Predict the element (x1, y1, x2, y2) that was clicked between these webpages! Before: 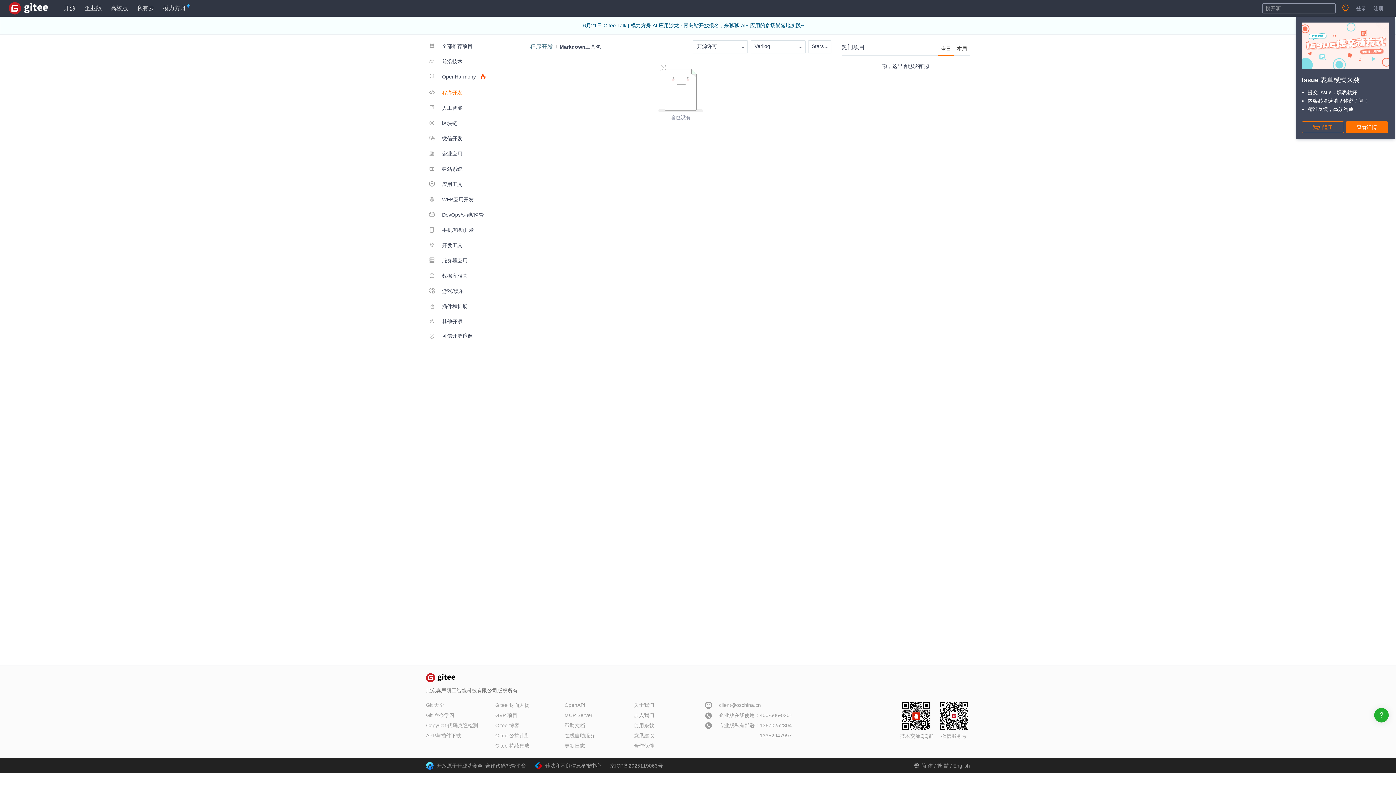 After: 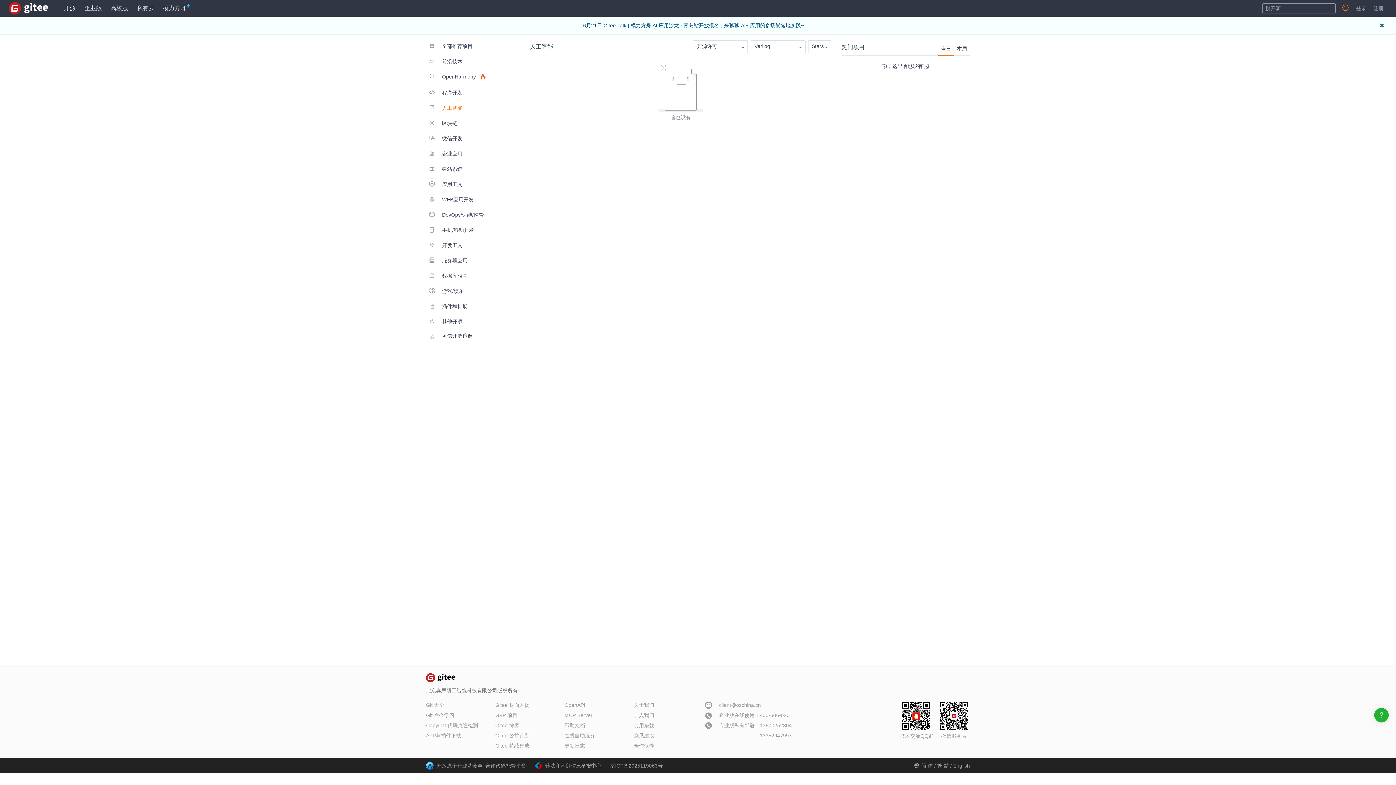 Action: label:  人工智能 bbox: (426, 100, 491, 114)